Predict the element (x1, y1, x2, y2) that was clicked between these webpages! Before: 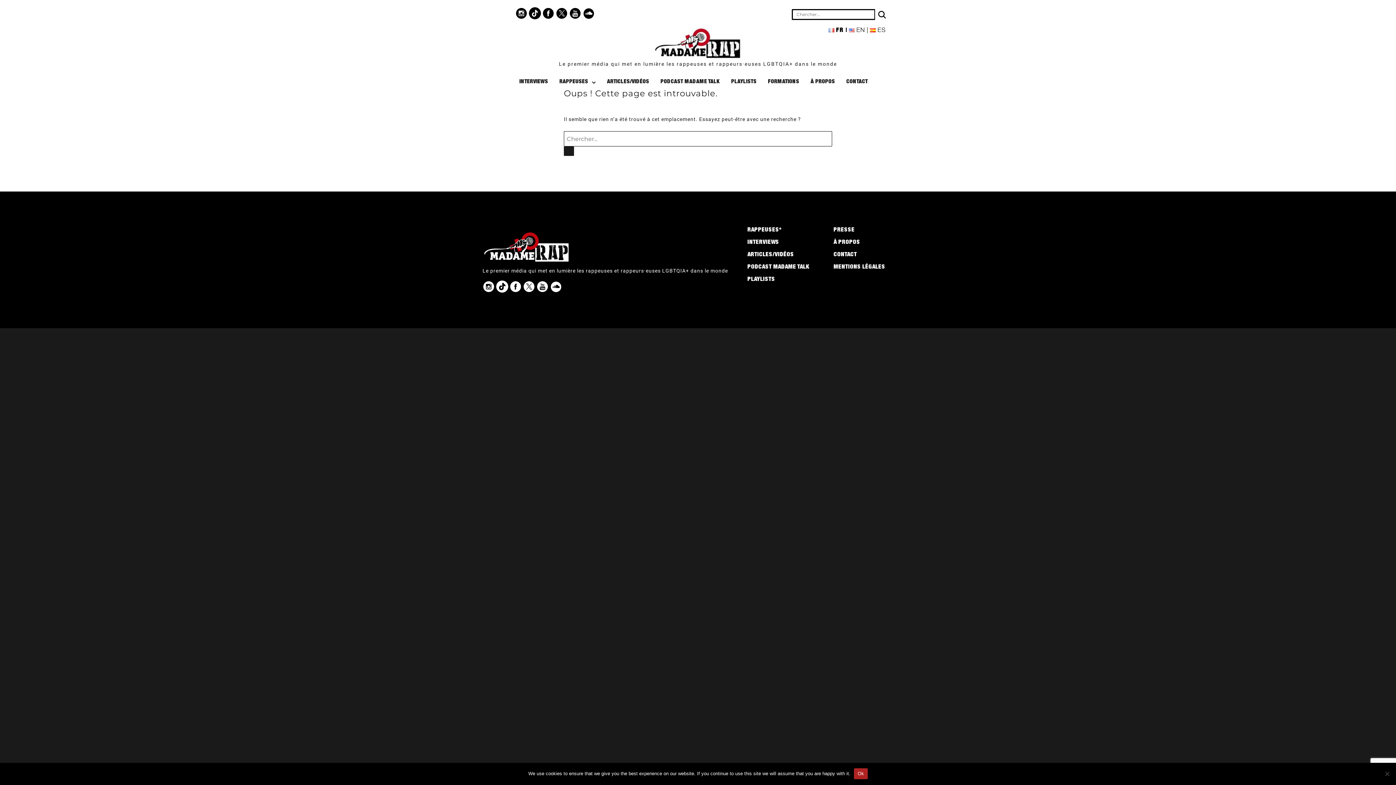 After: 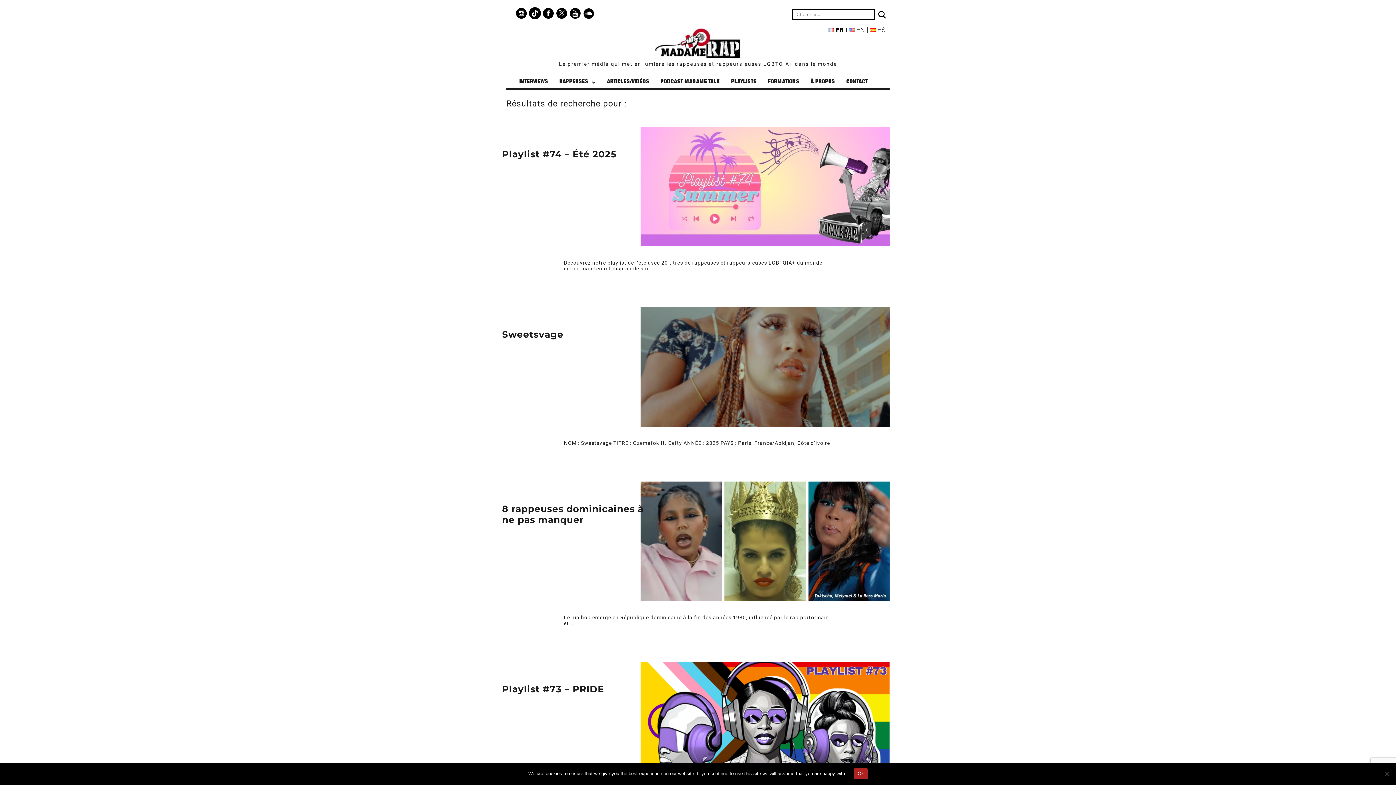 Action: bbox: (564, 146, 574, 155)